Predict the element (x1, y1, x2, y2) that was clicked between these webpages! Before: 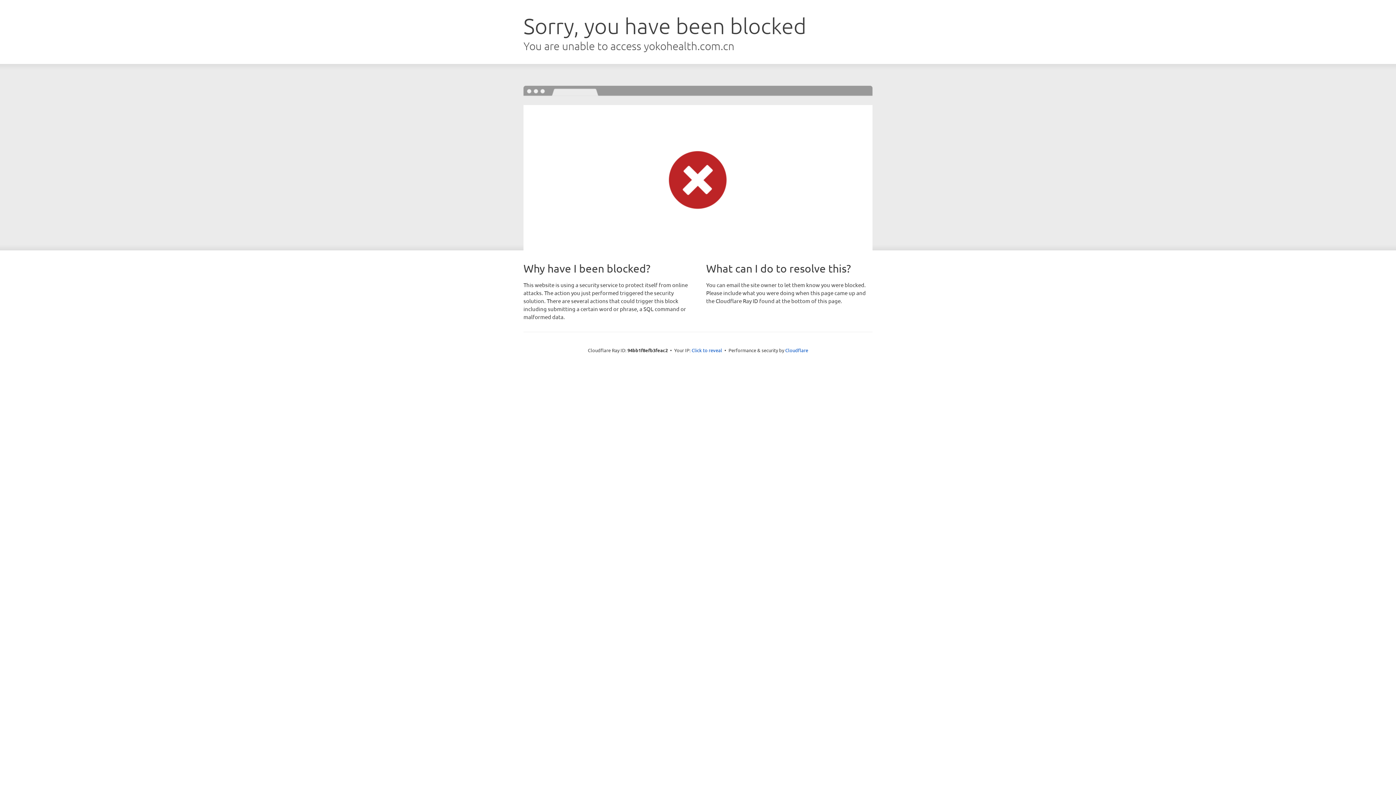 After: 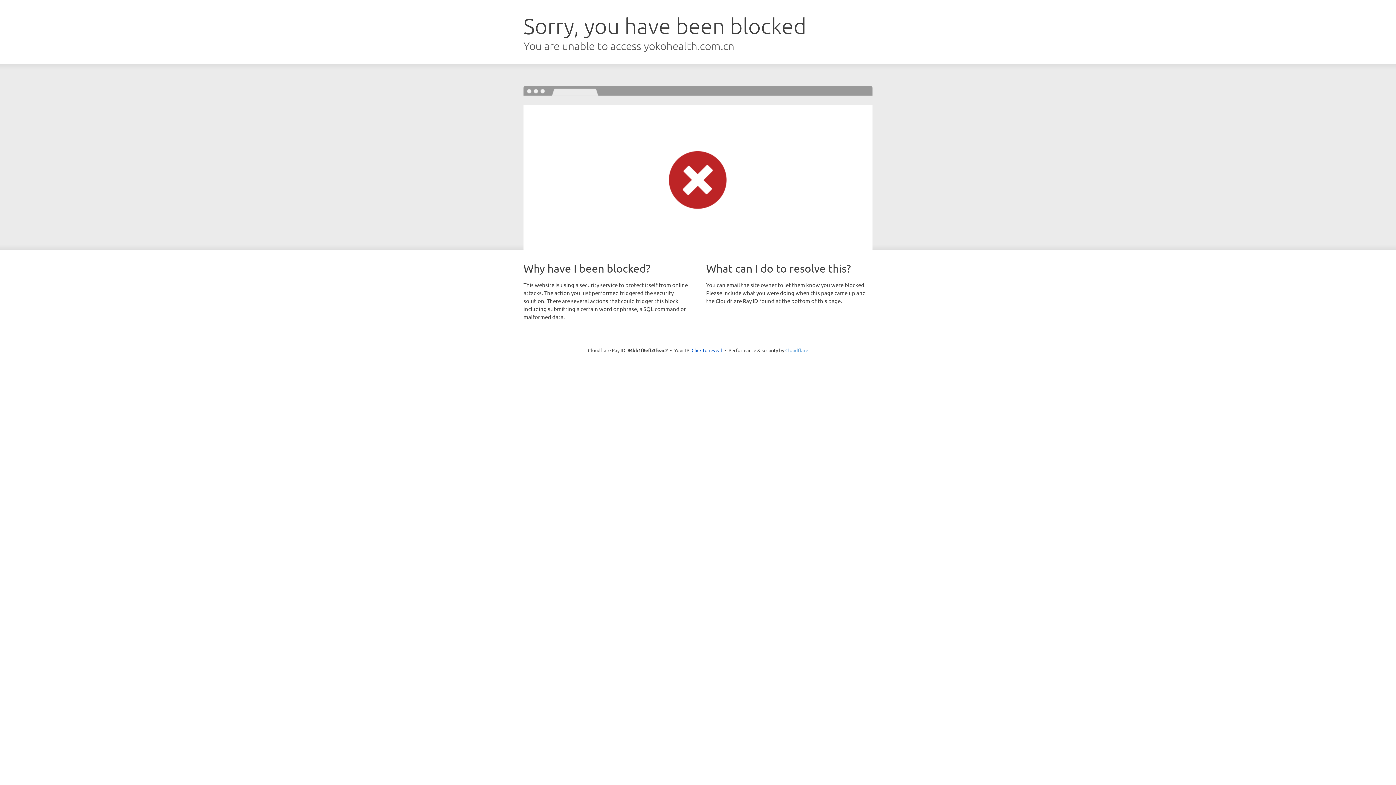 Action: bbox: (785, 347, 808, 353) label: Cloudflare